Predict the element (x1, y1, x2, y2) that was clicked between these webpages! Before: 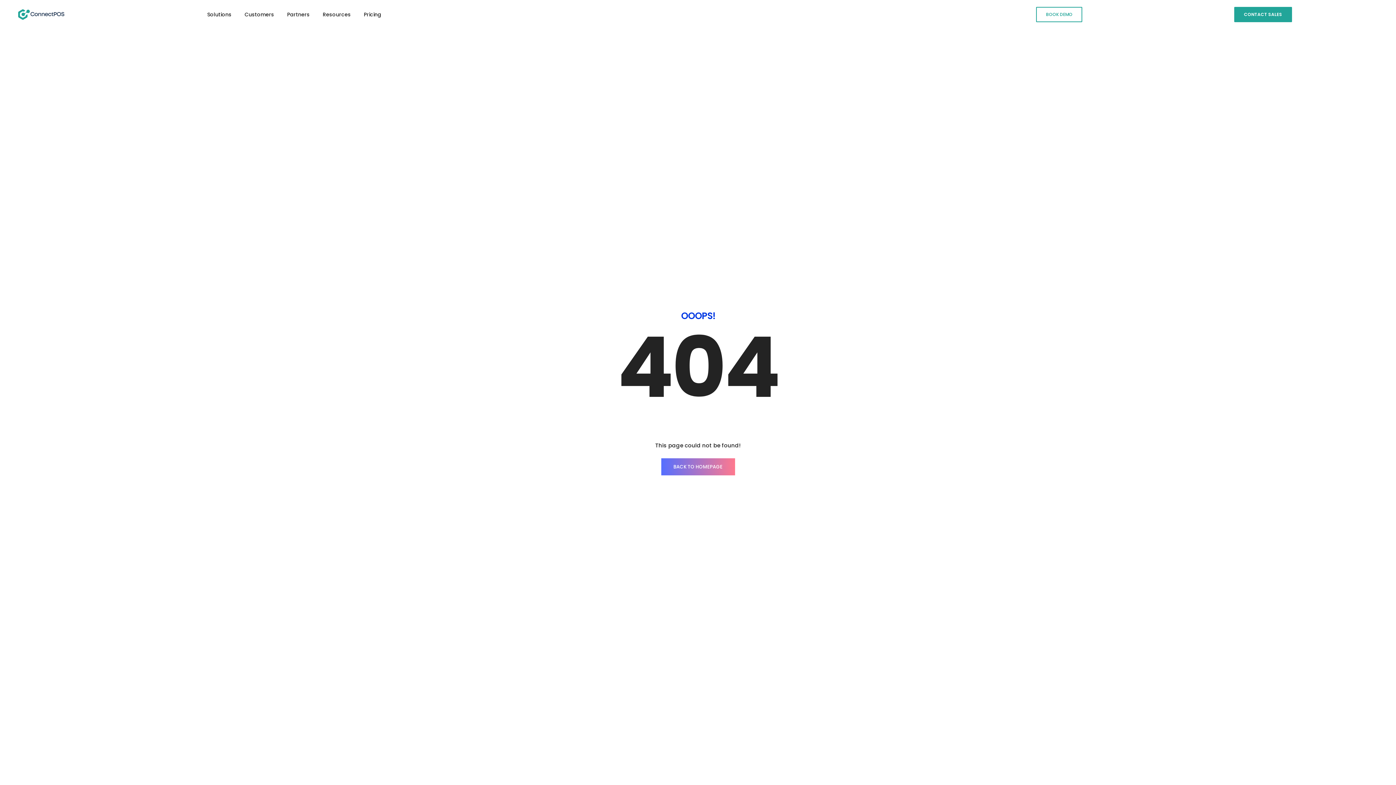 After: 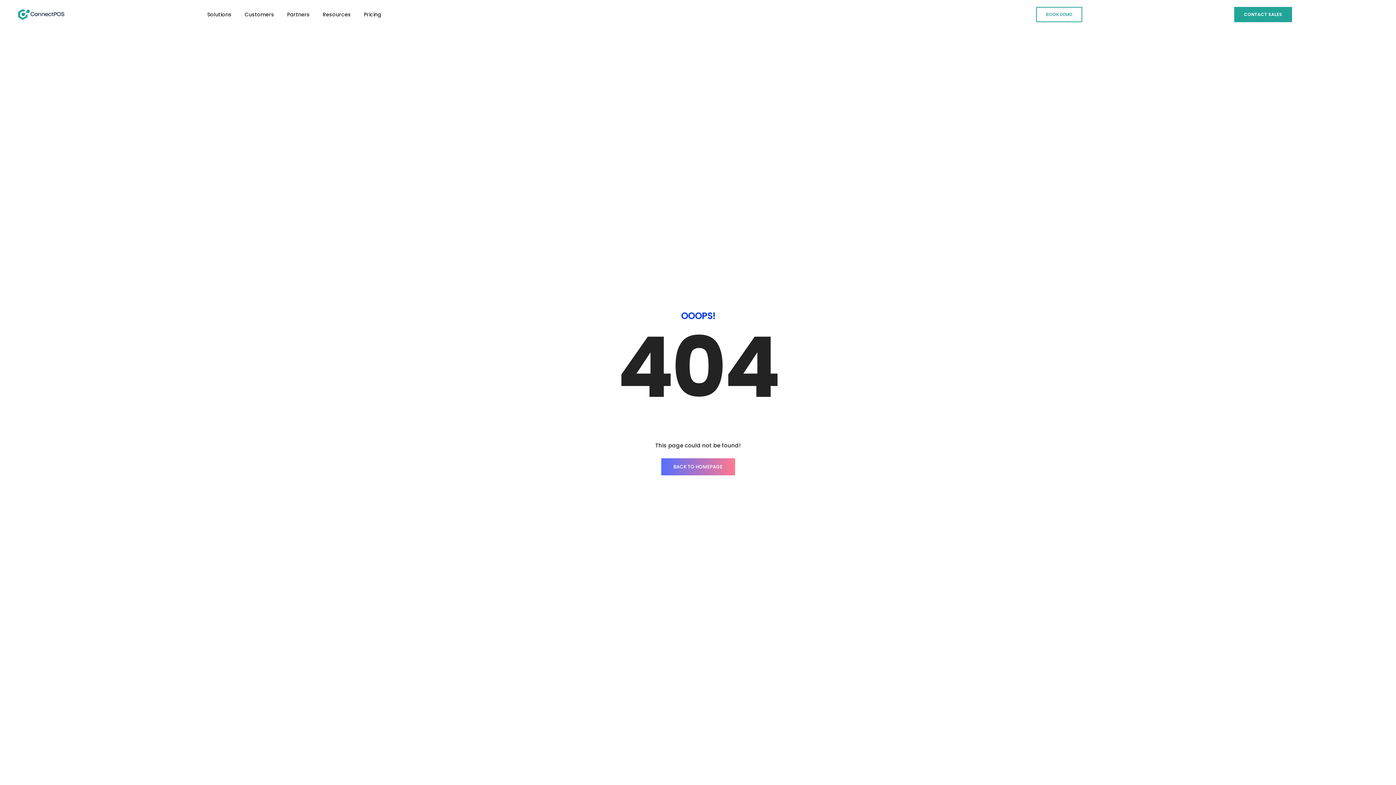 Action: label: Partners bbox: (287, 0, 309, 29)